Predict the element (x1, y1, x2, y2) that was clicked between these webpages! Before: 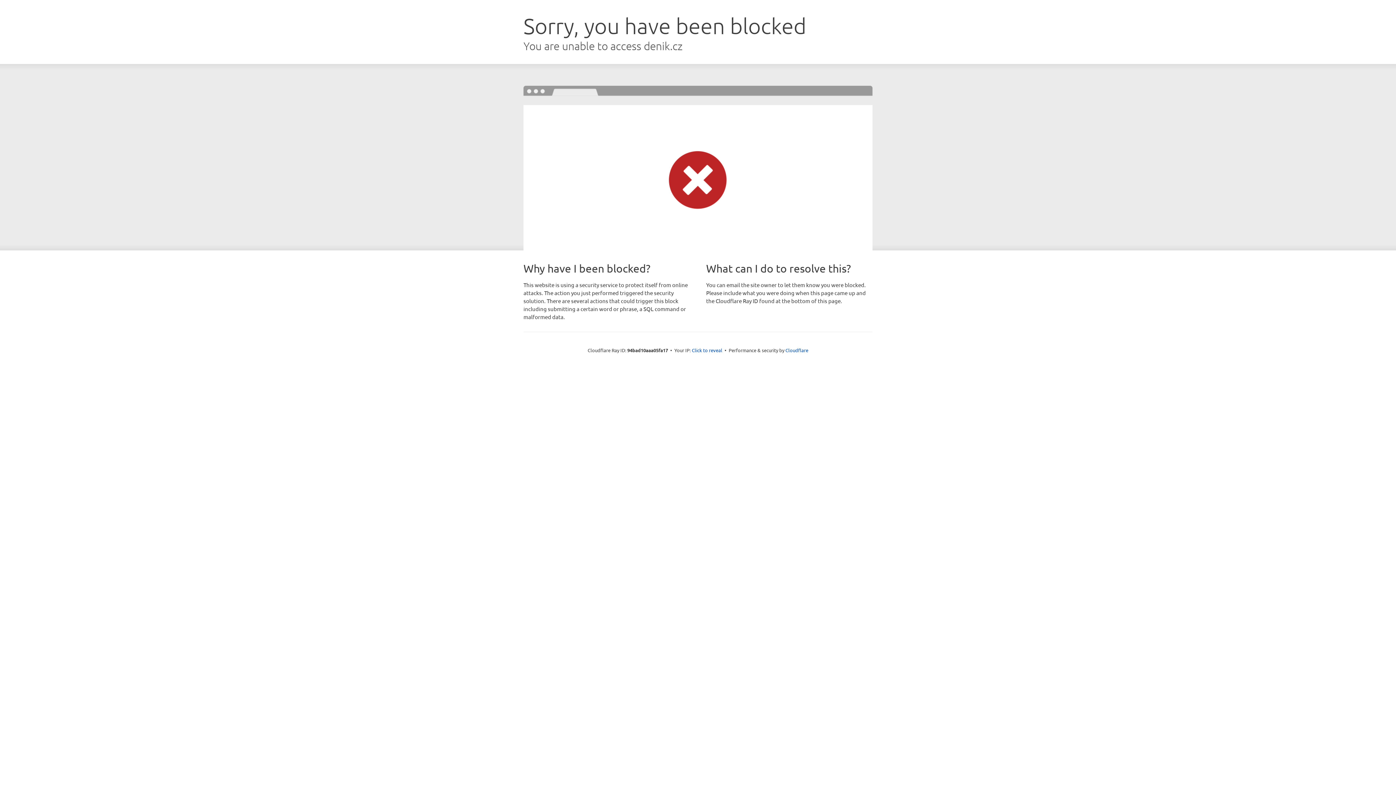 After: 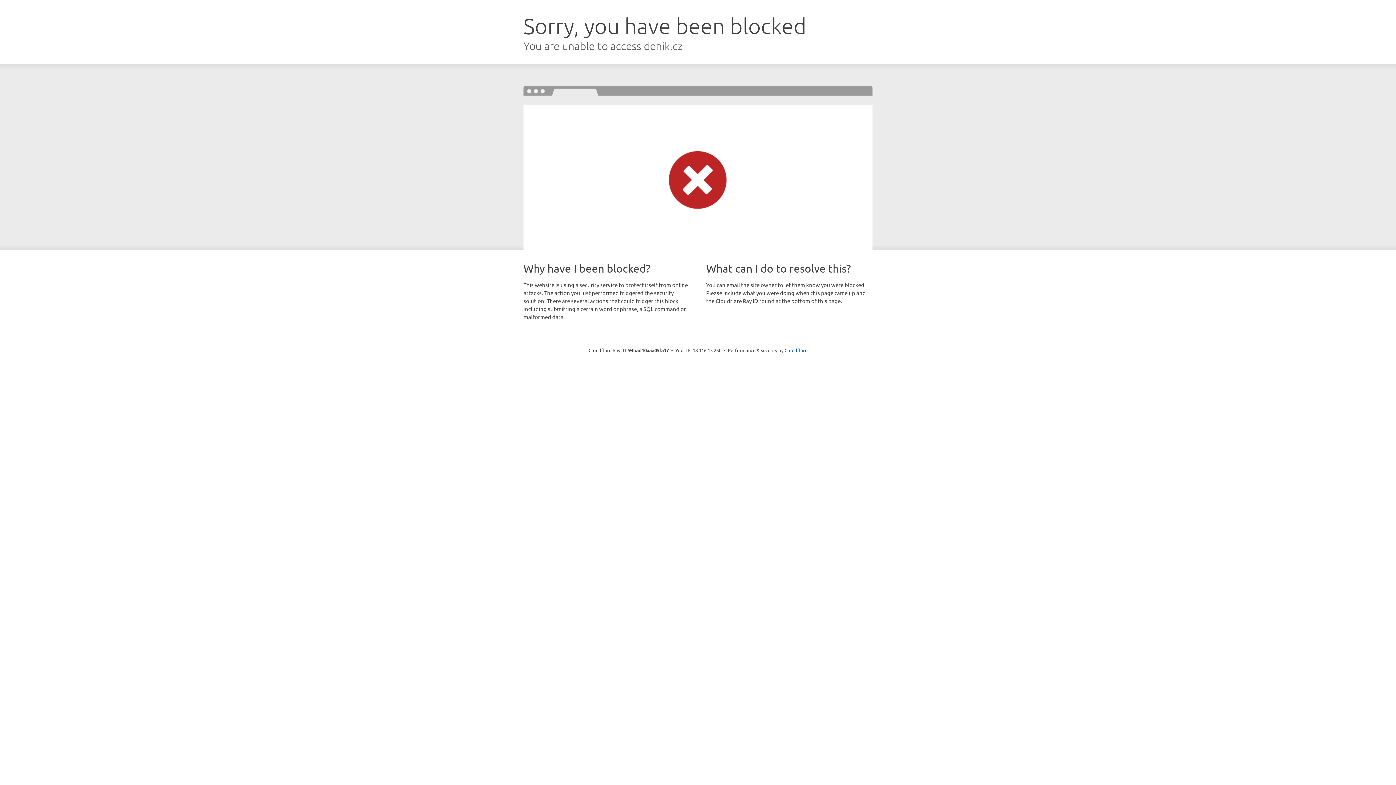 Action: label: Click to reveal bbox: (692, 346, 722, 353)